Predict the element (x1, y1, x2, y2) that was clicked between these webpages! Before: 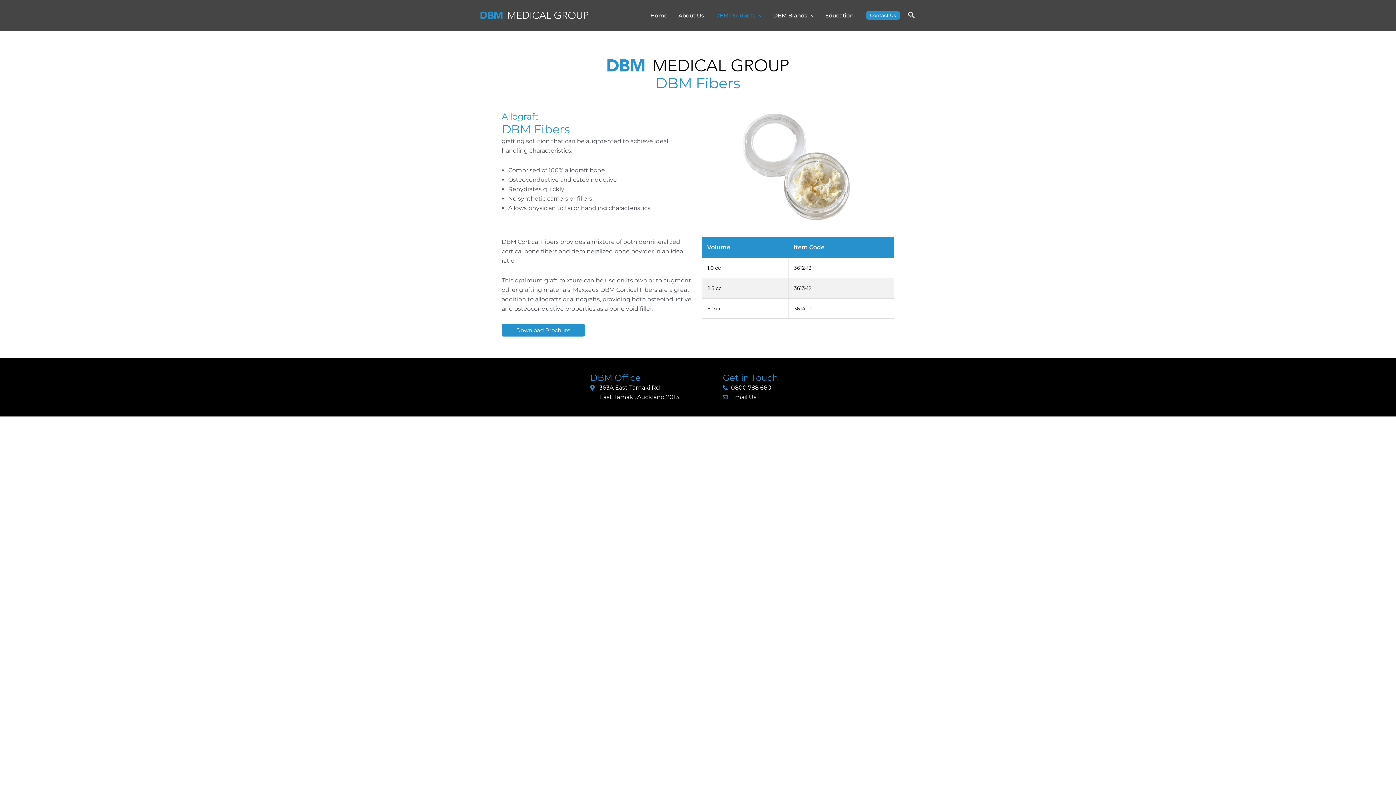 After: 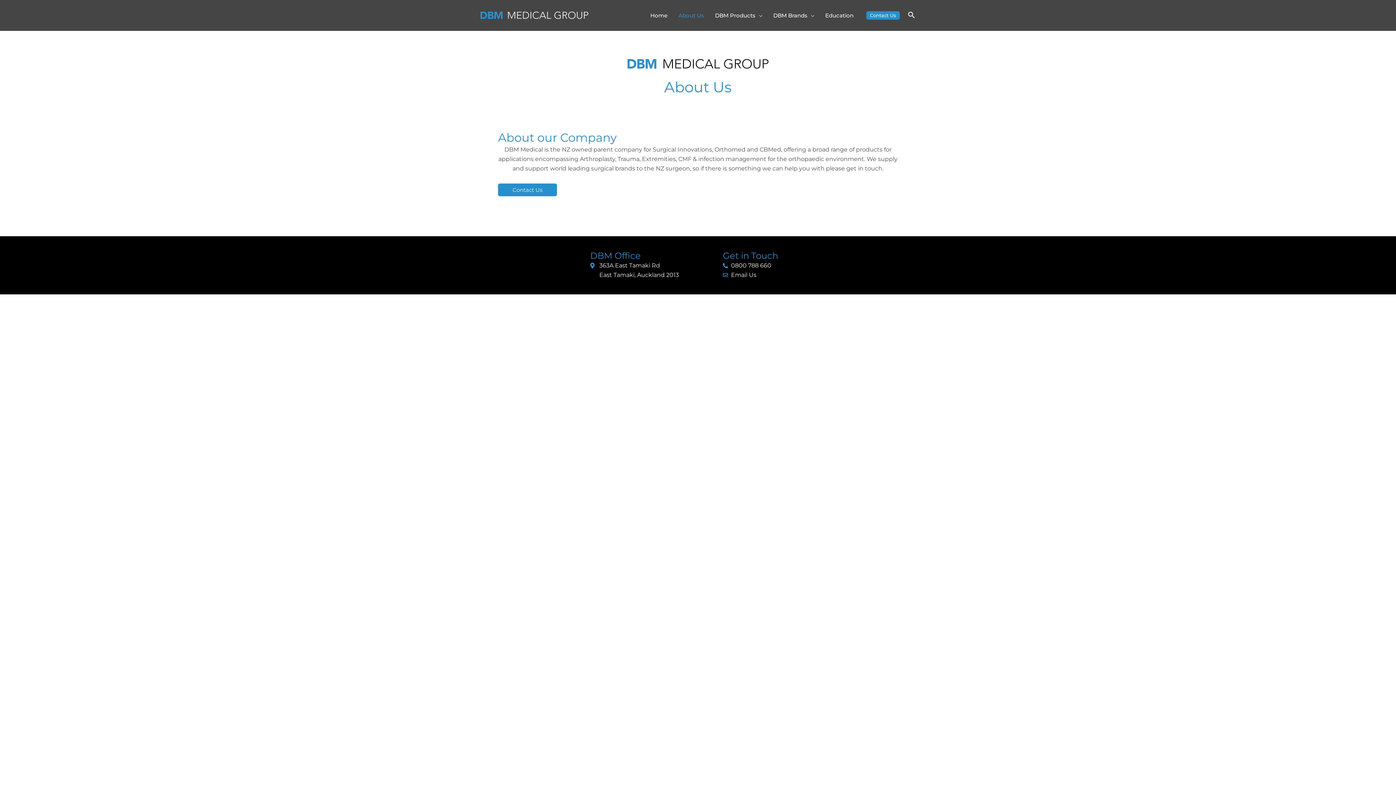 Action: bbox: (673, 0, 709, 30) label: About Us